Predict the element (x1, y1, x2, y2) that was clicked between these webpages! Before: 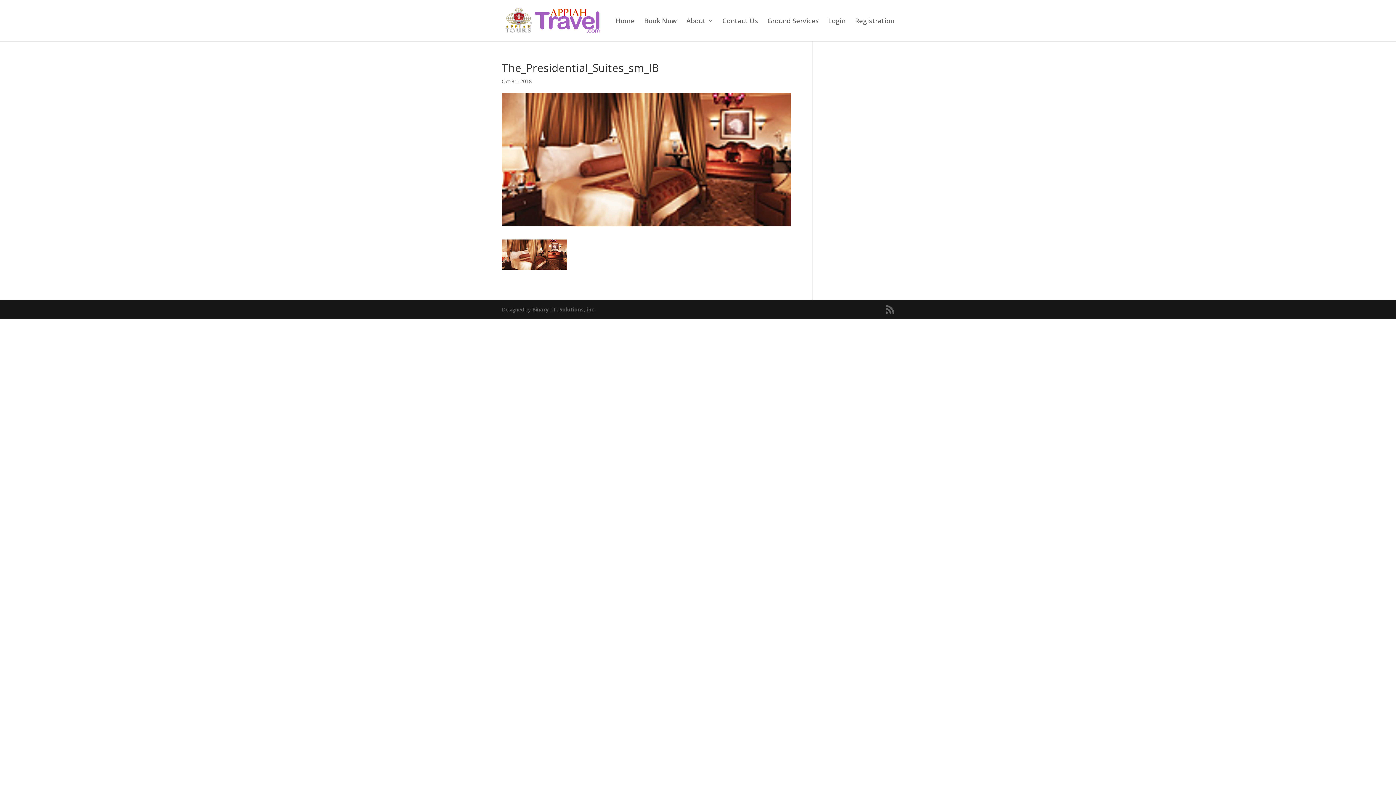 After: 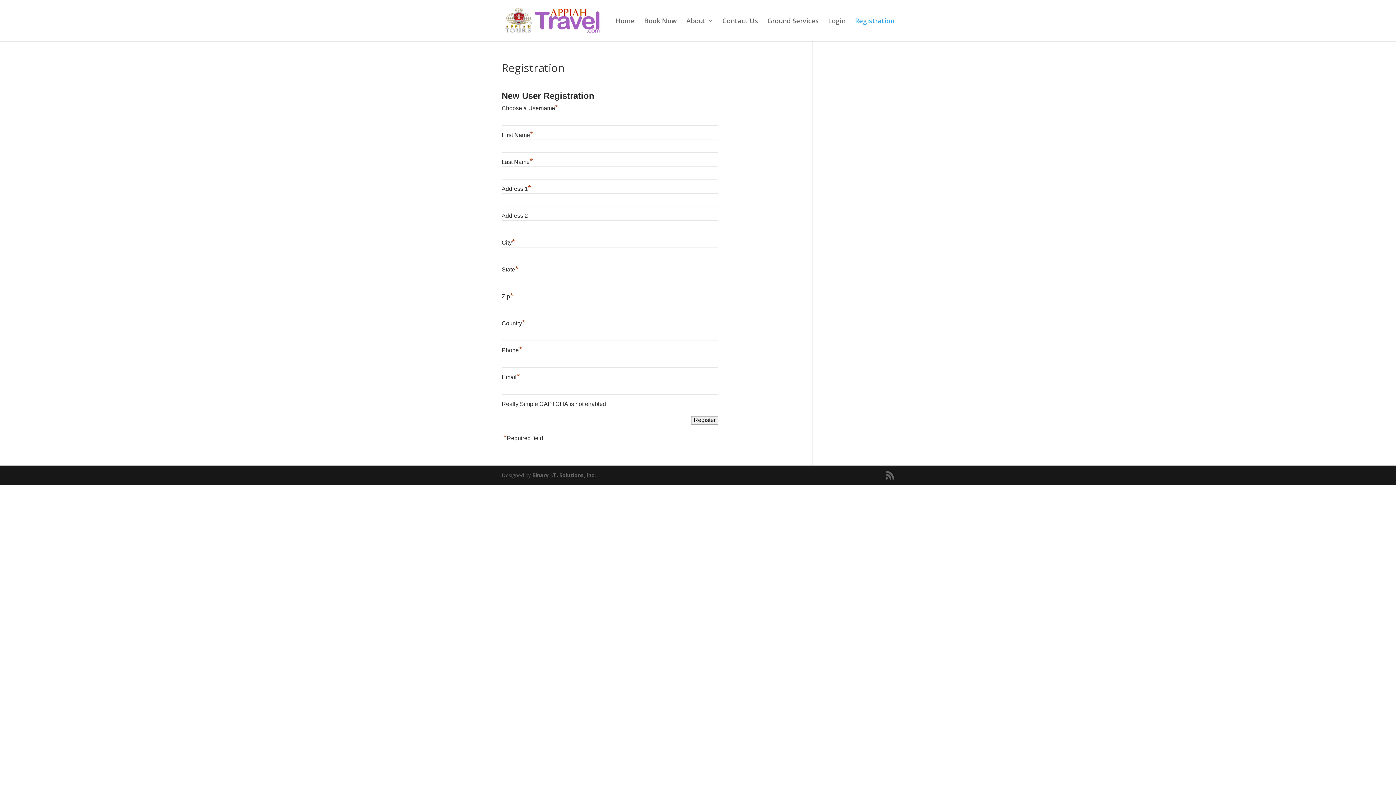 Action: bbox: (855, 18, 894, 41) label: Registration